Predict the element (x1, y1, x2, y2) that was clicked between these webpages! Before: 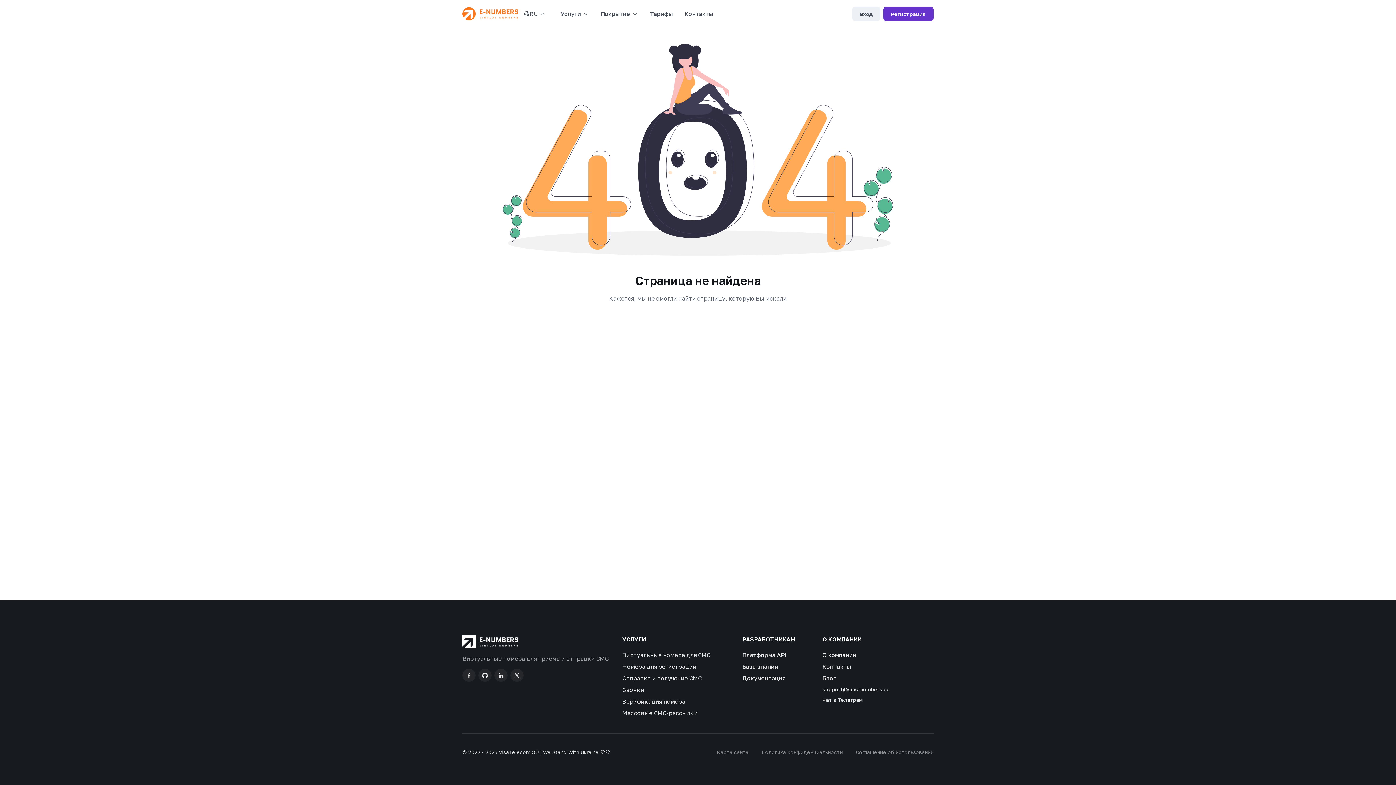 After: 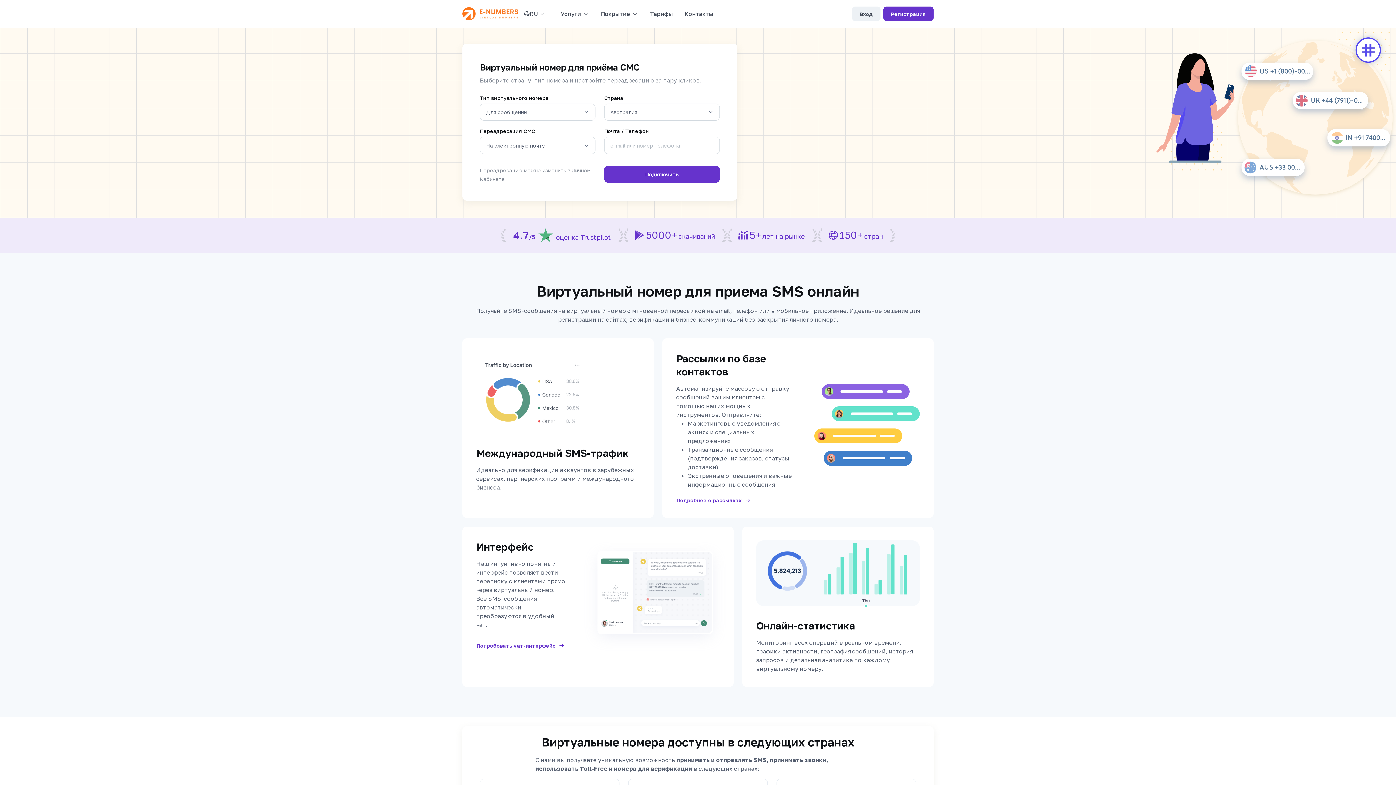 Action: bbox: (462, 635, 518, 648)